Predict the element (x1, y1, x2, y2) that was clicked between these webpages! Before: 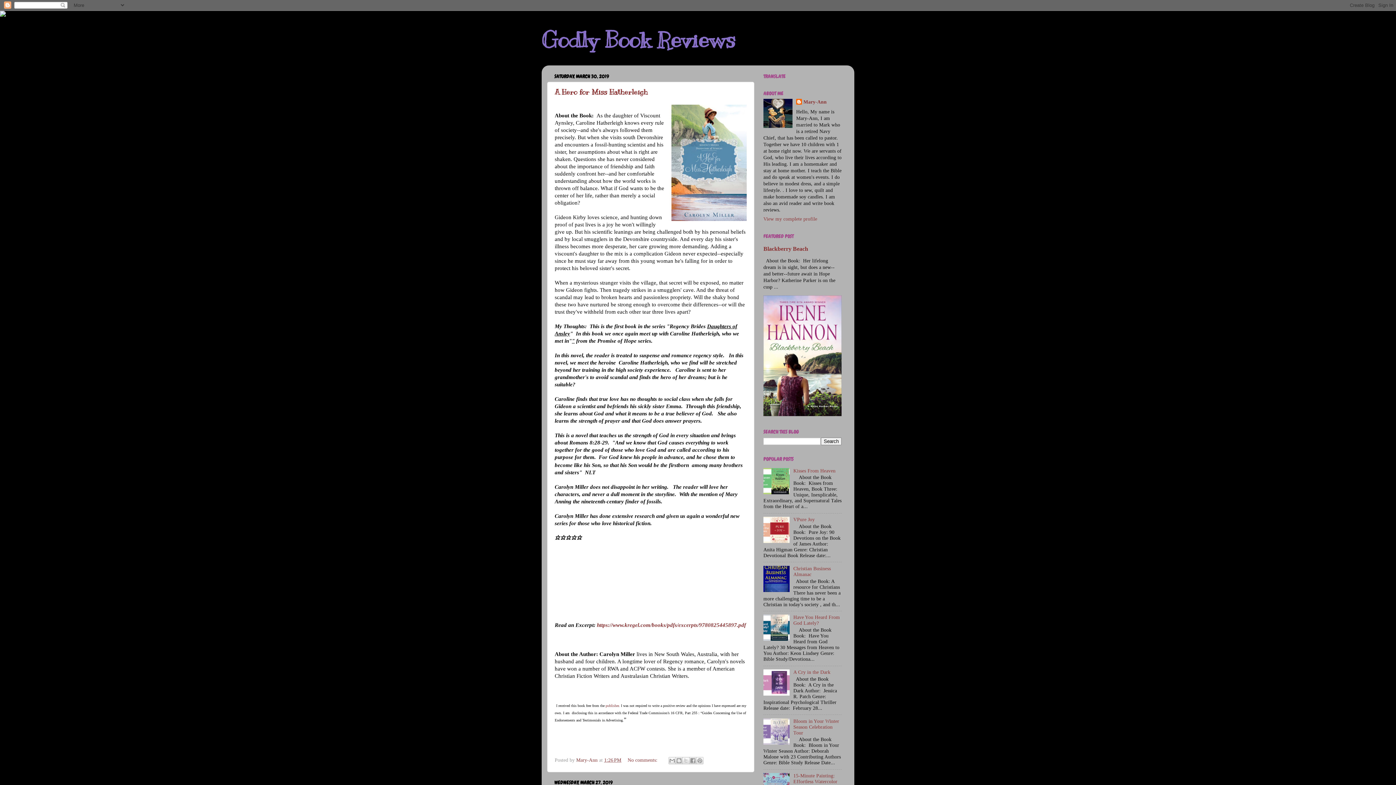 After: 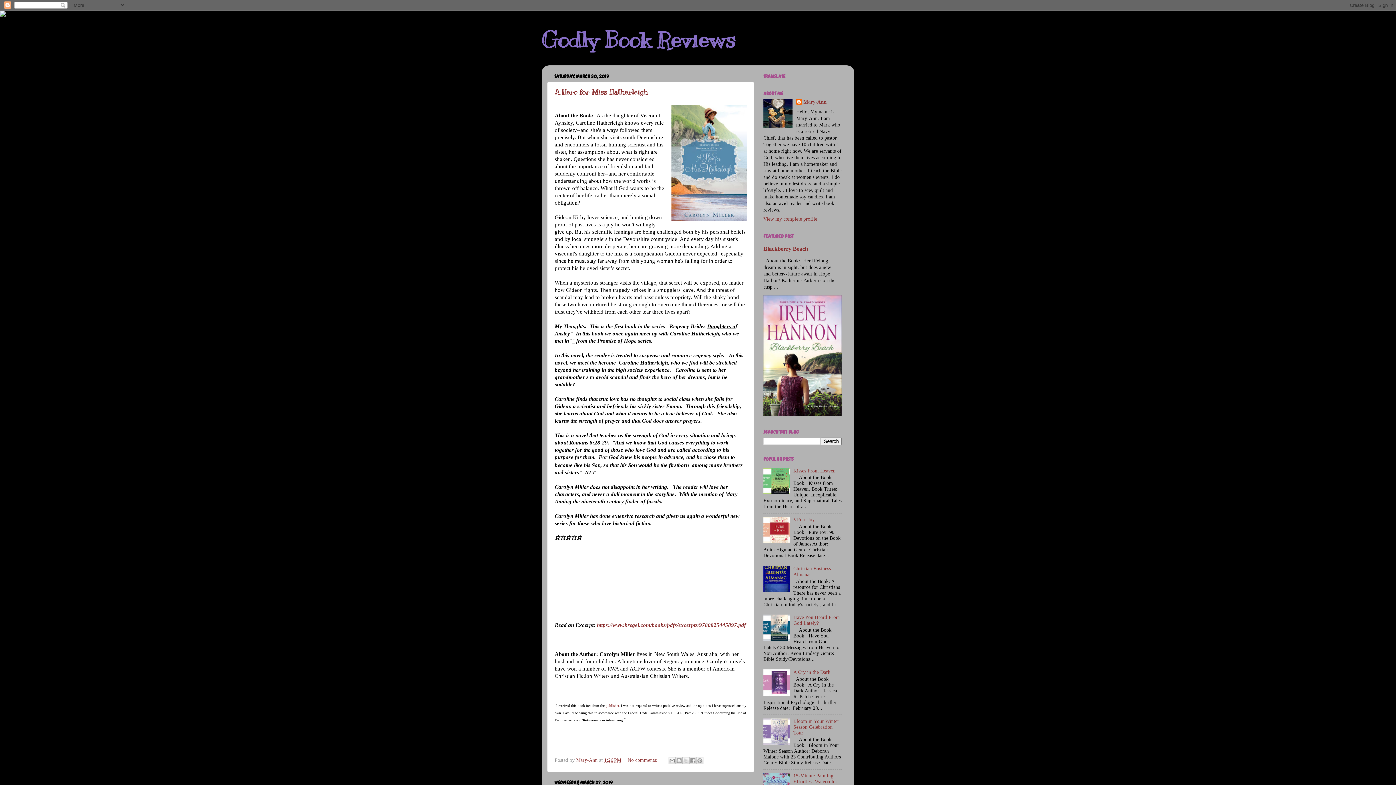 Action: bbox: (763, 539, 791, 544)